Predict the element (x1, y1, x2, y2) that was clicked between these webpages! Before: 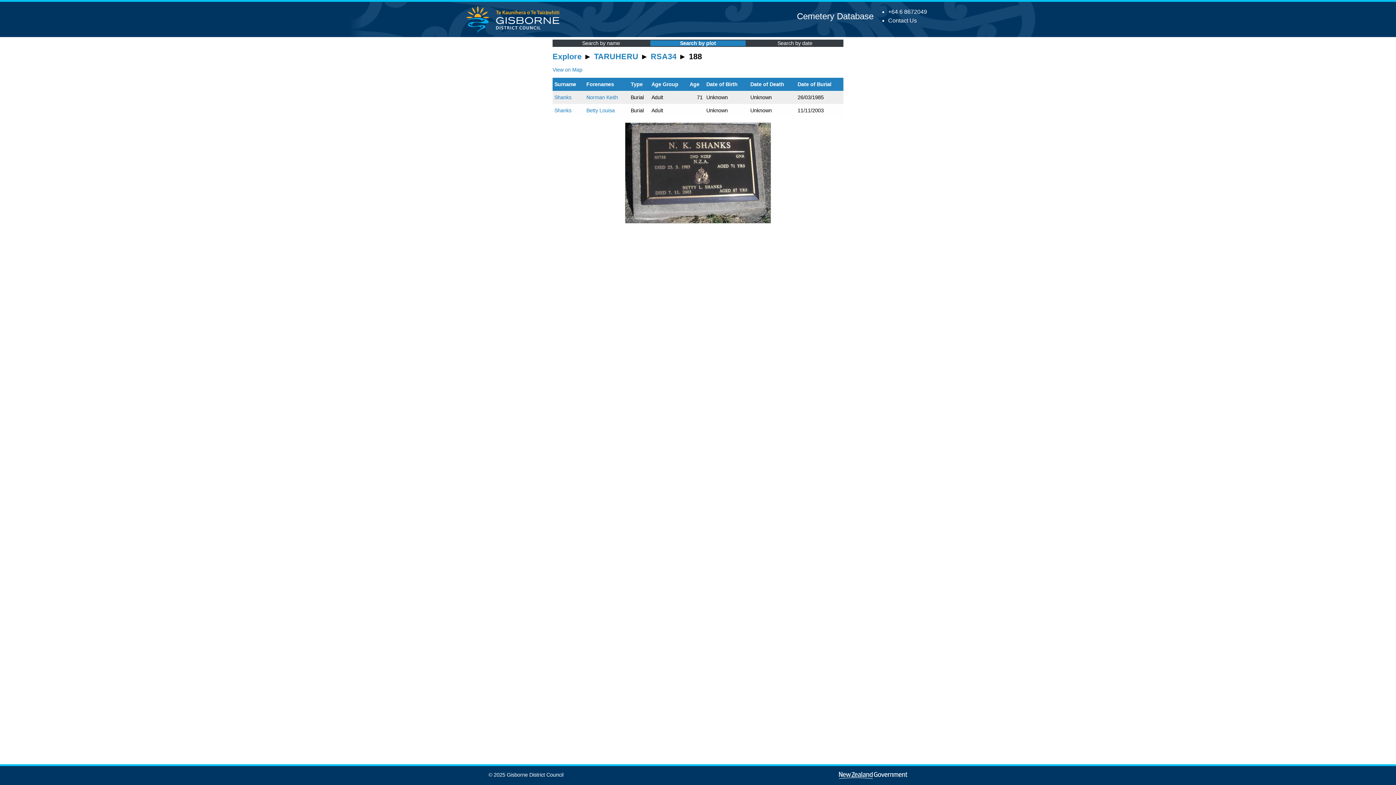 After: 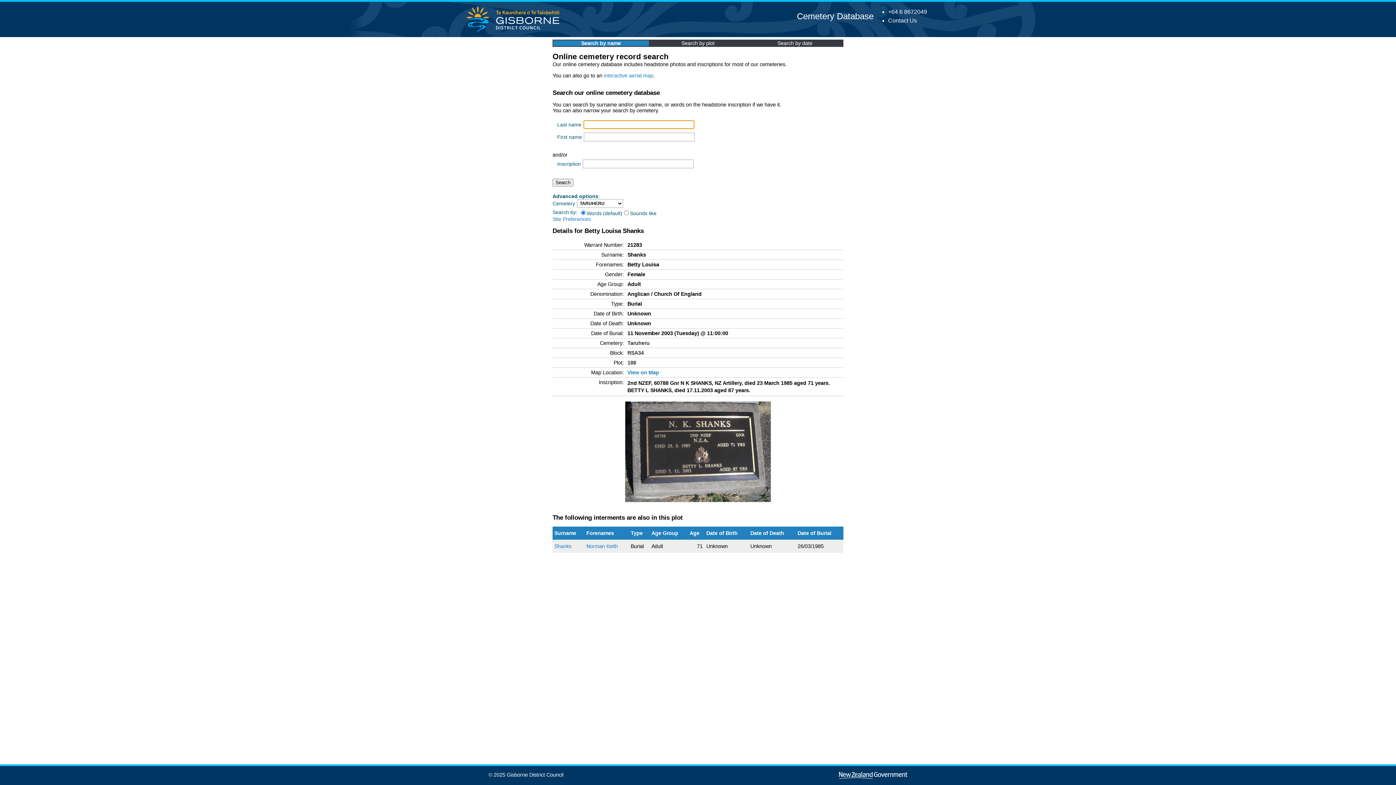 Action: bbox: (554, 107, 571, 113) label: Shanks